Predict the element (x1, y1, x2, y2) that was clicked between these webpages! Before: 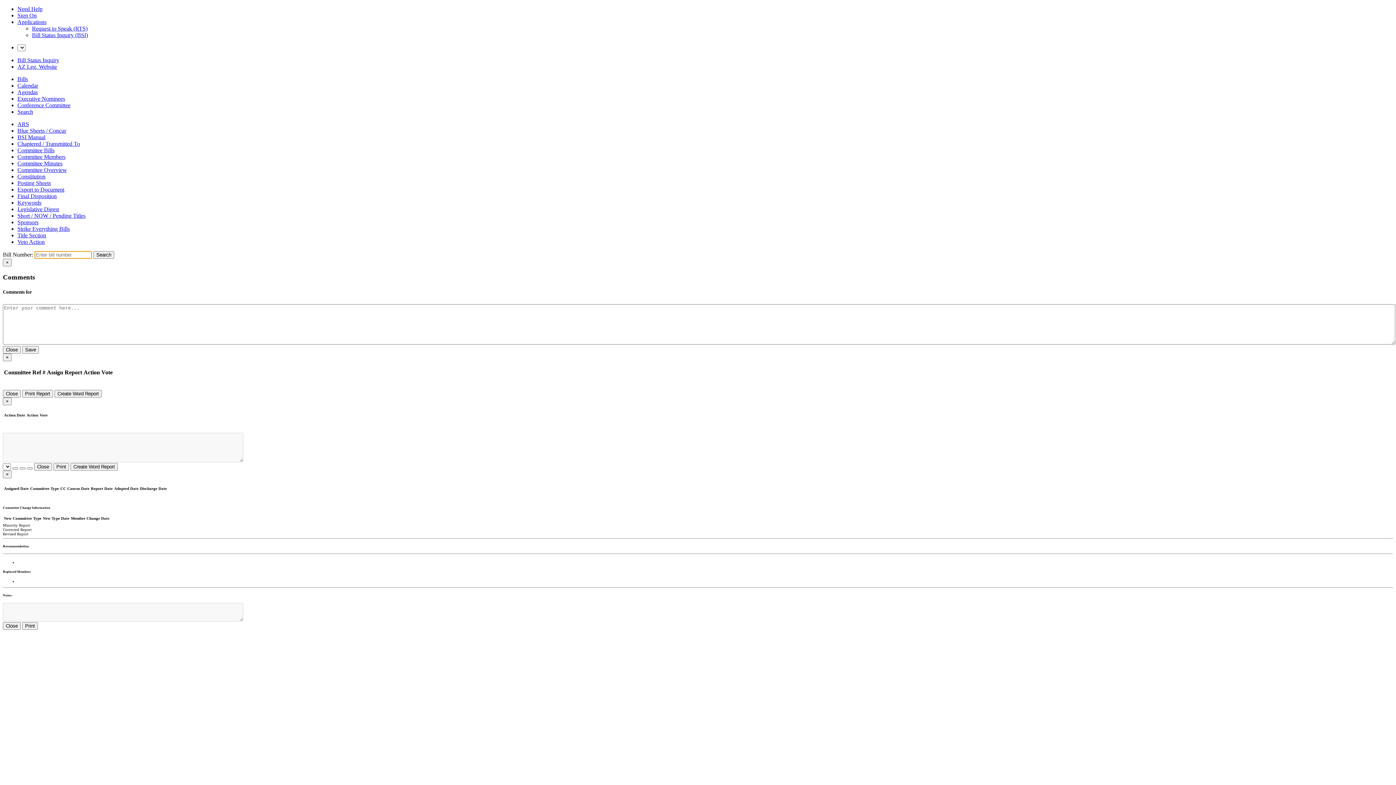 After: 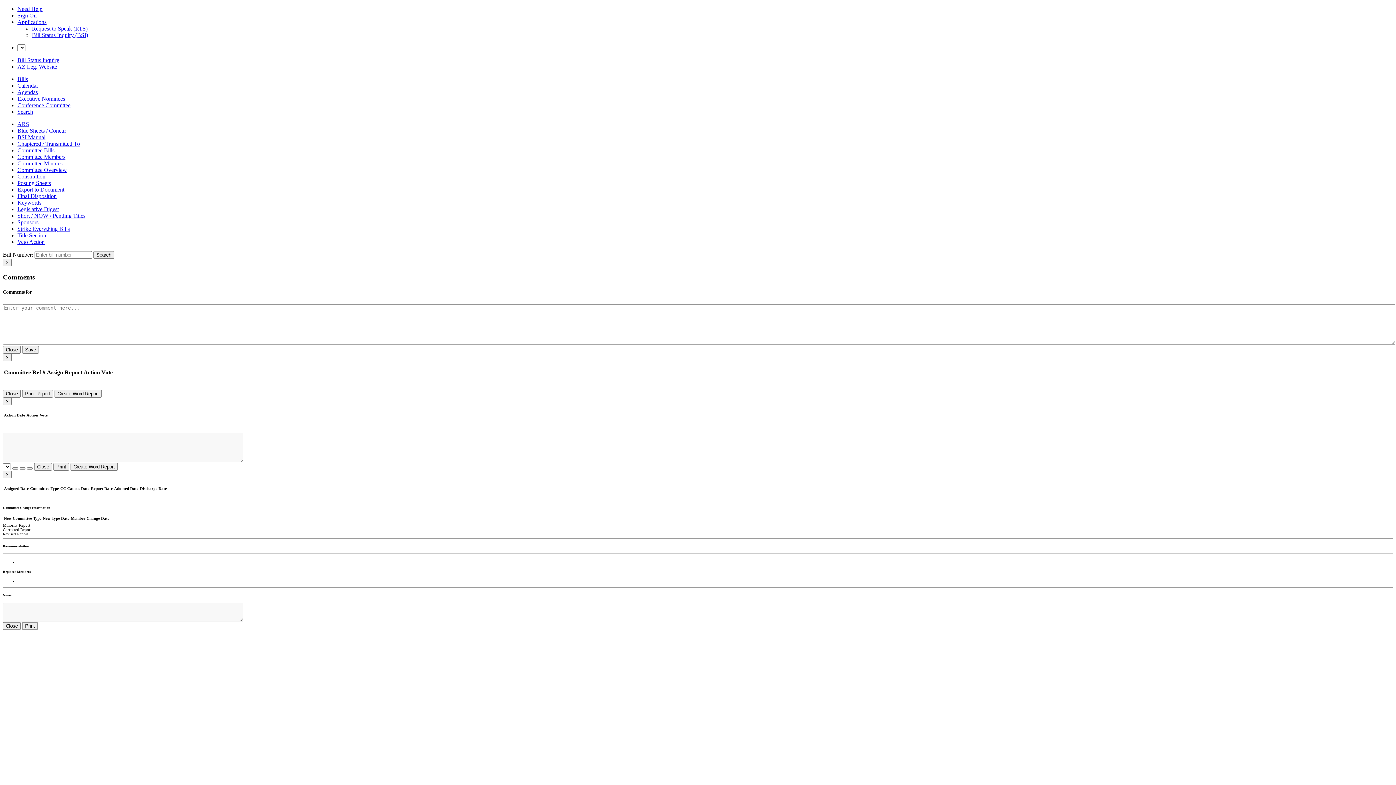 Action: label: Search bbox: (17, 108, 33, 114)